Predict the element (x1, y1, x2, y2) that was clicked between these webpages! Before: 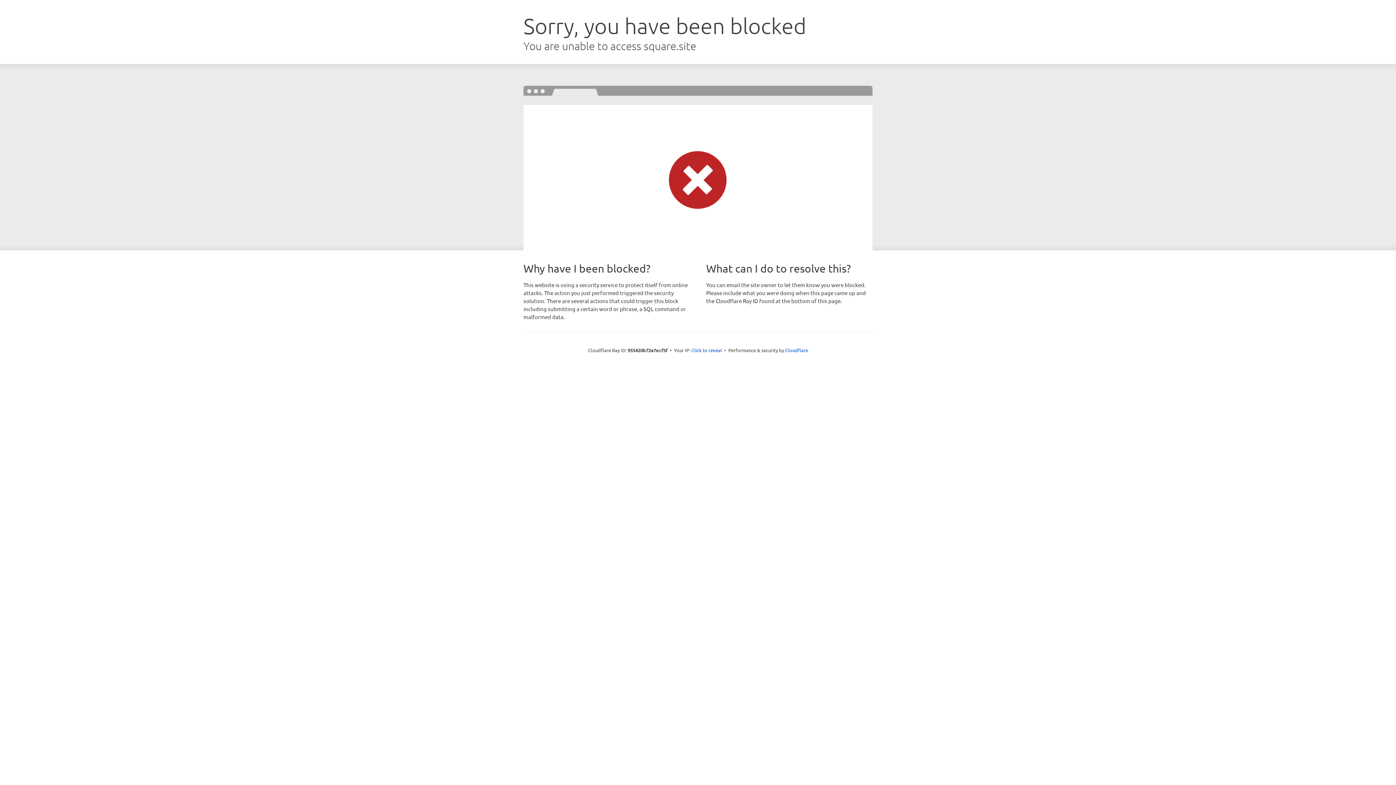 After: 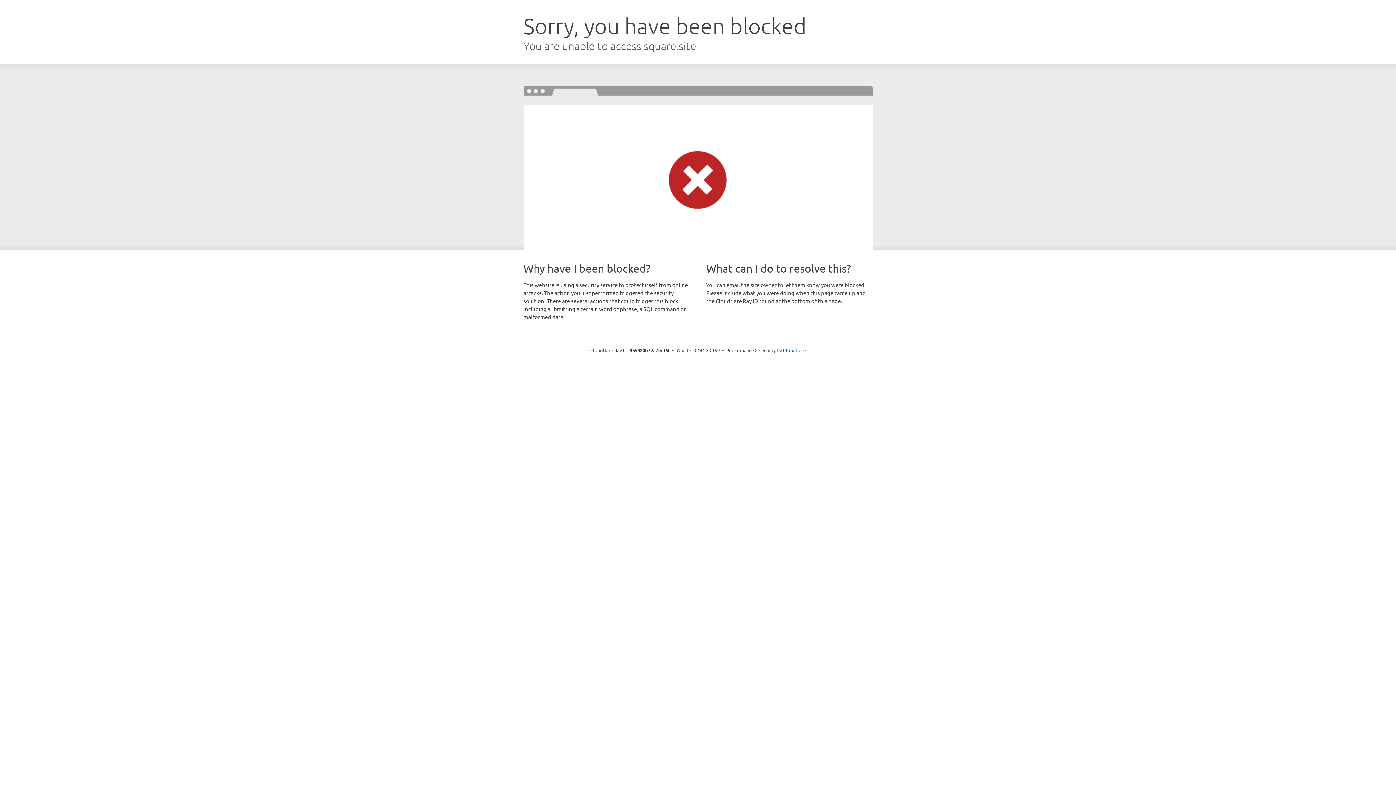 Action: label: Click to reveal bbox: (691, 346, 722, 353)